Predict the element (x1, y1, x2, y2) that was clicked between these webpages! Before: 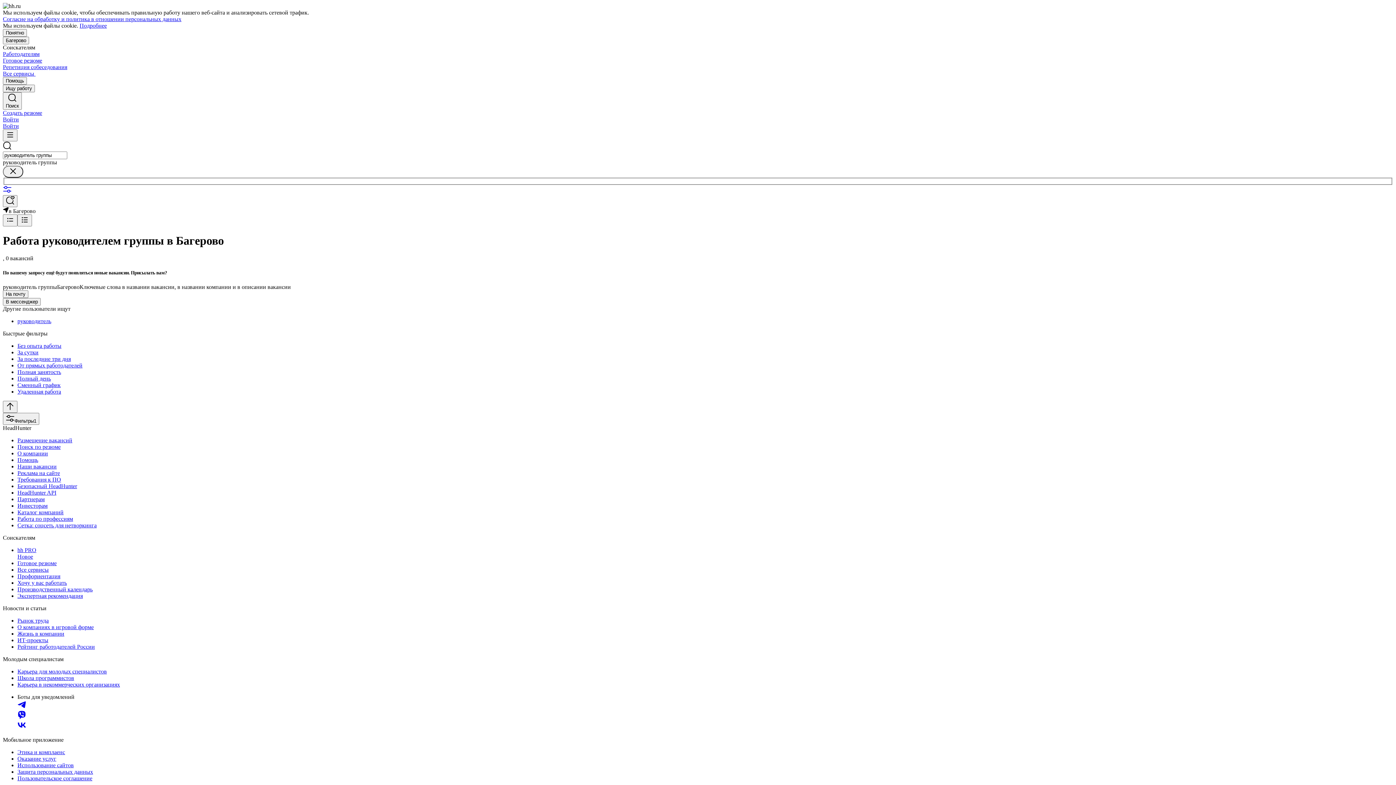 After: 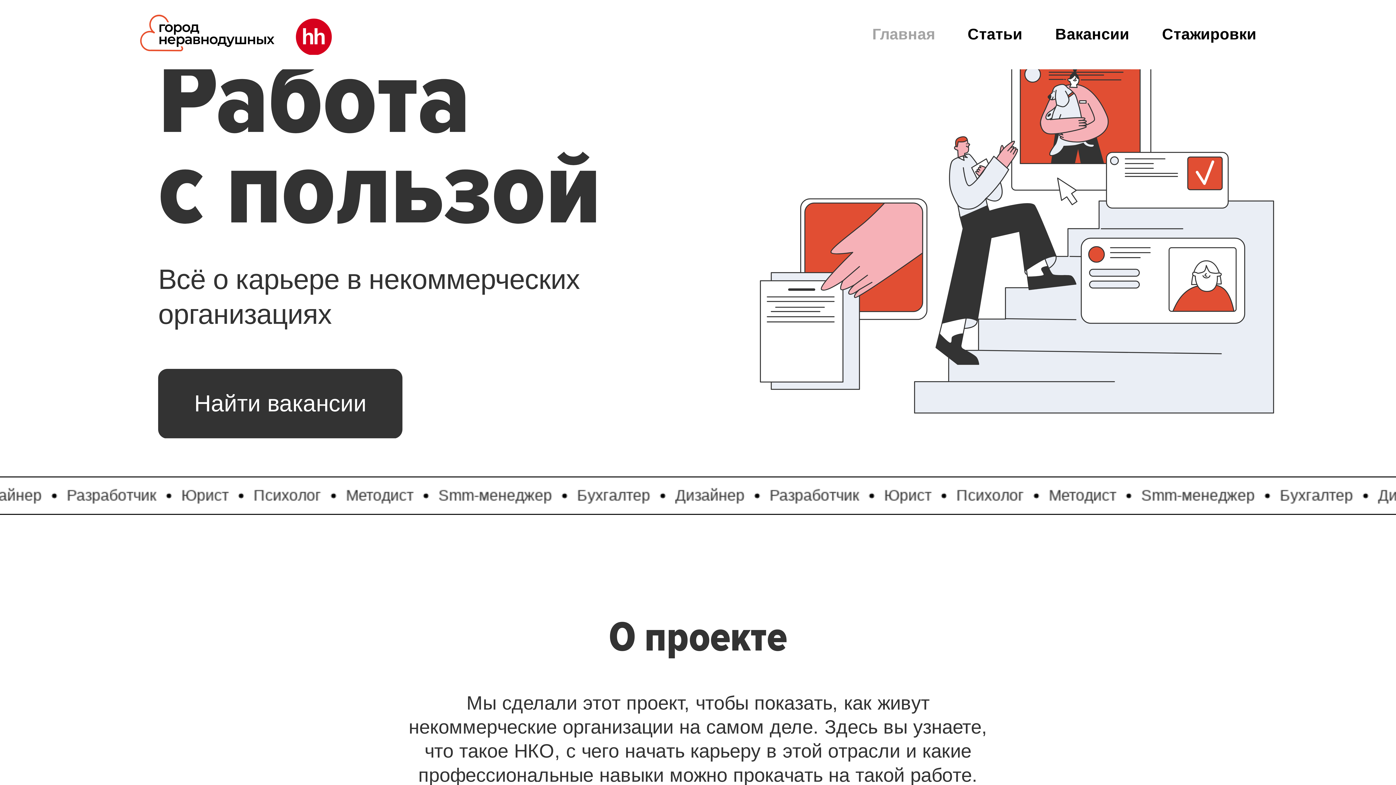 Action: bbox: (17, 681, 1393, 688) label: Карьера в некоммерческих организациях